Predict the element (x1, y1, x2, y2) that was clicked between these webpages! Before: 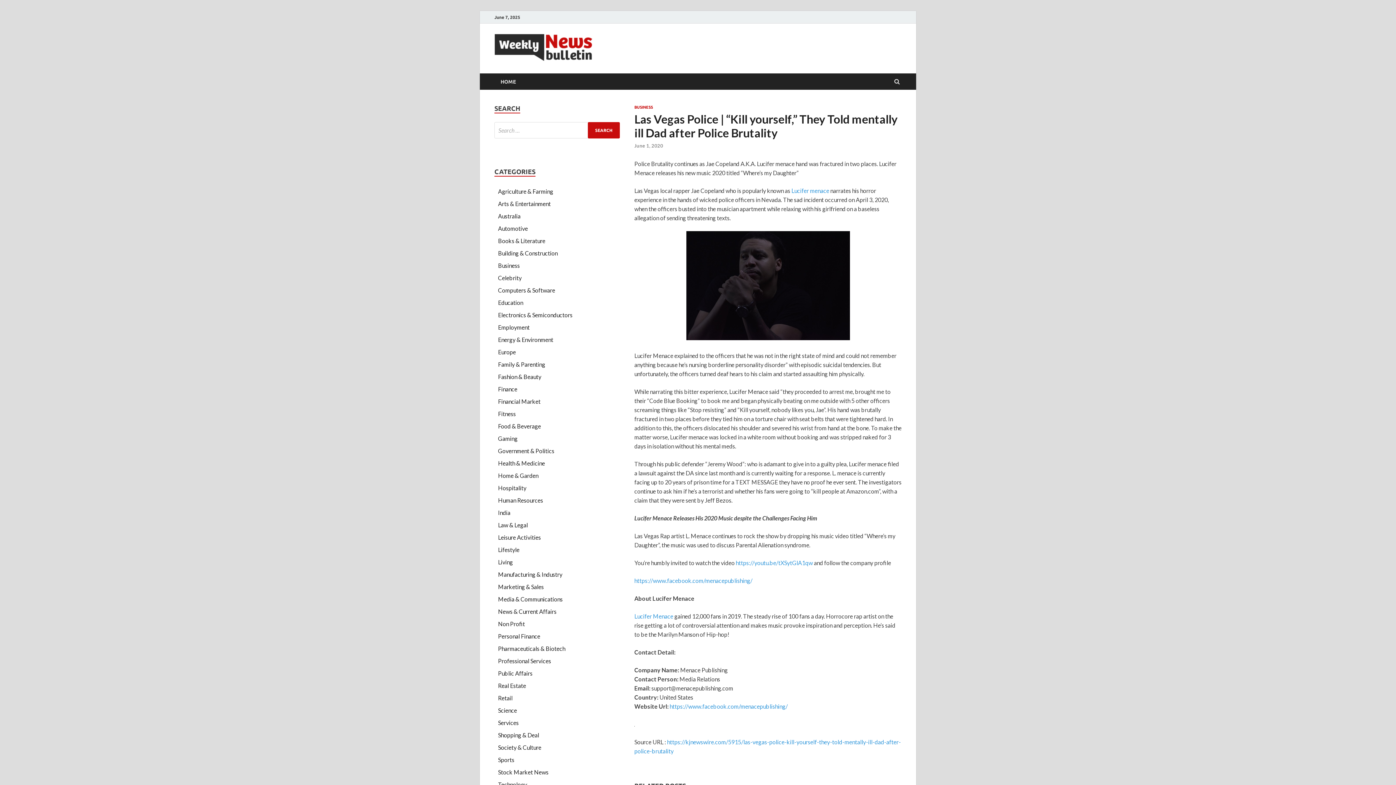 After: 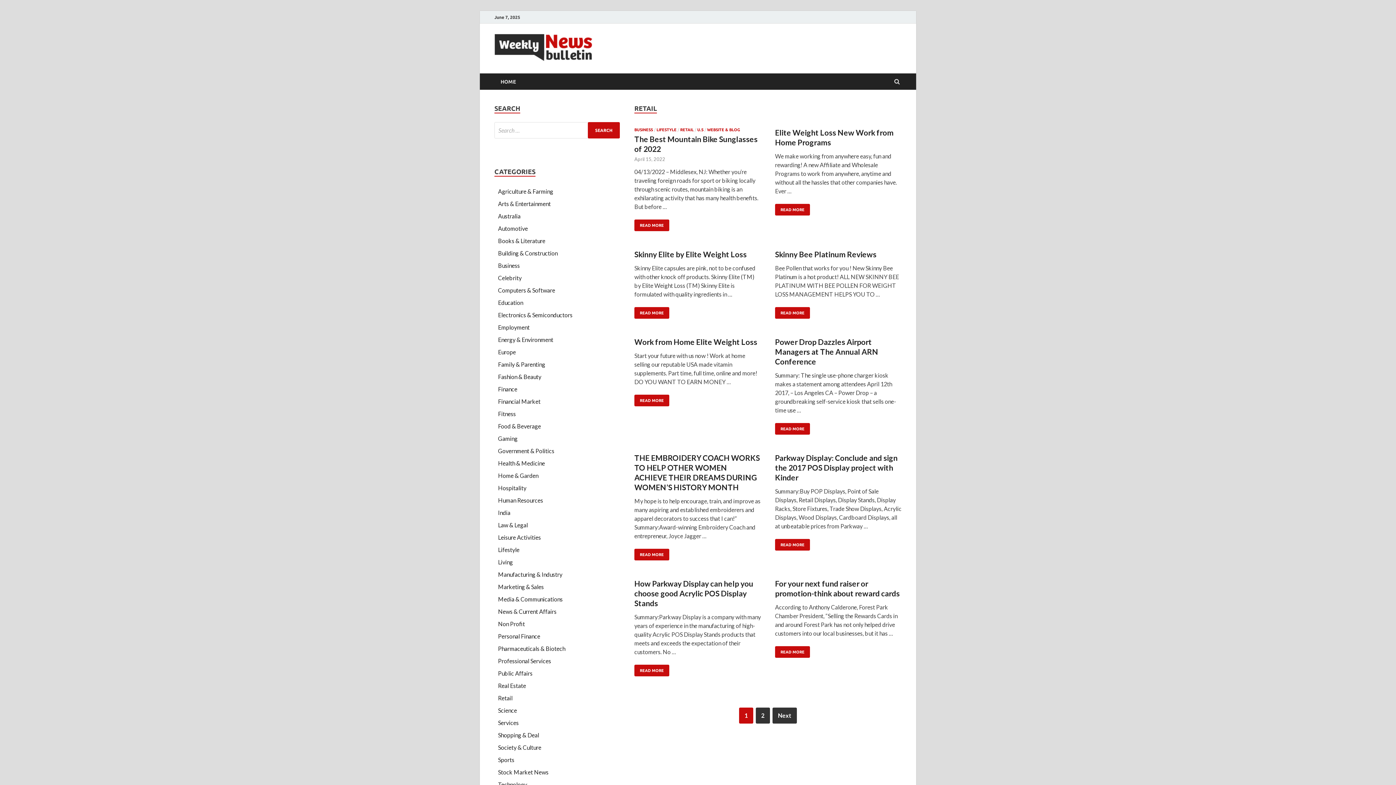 Action: bbox: (498, 694, 512, 701) label: Retail